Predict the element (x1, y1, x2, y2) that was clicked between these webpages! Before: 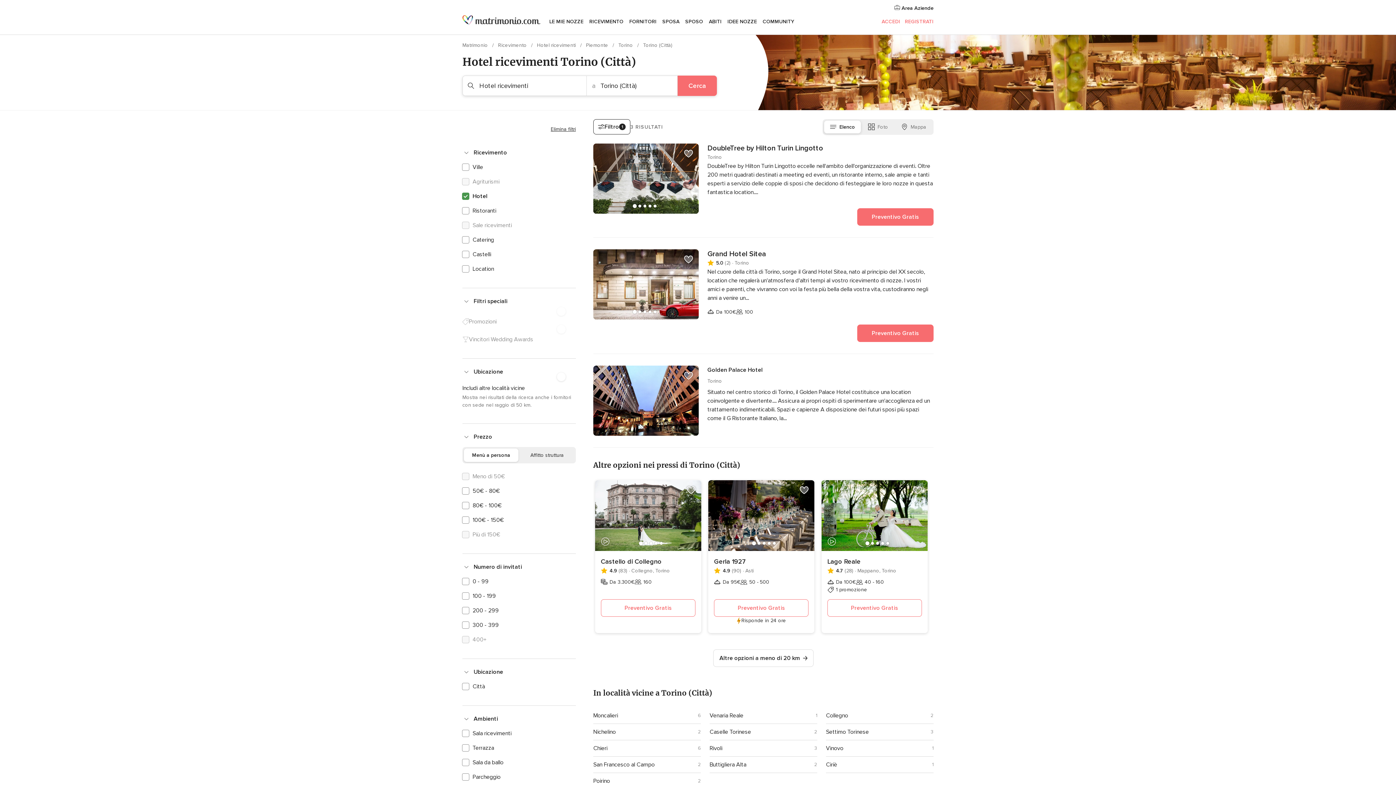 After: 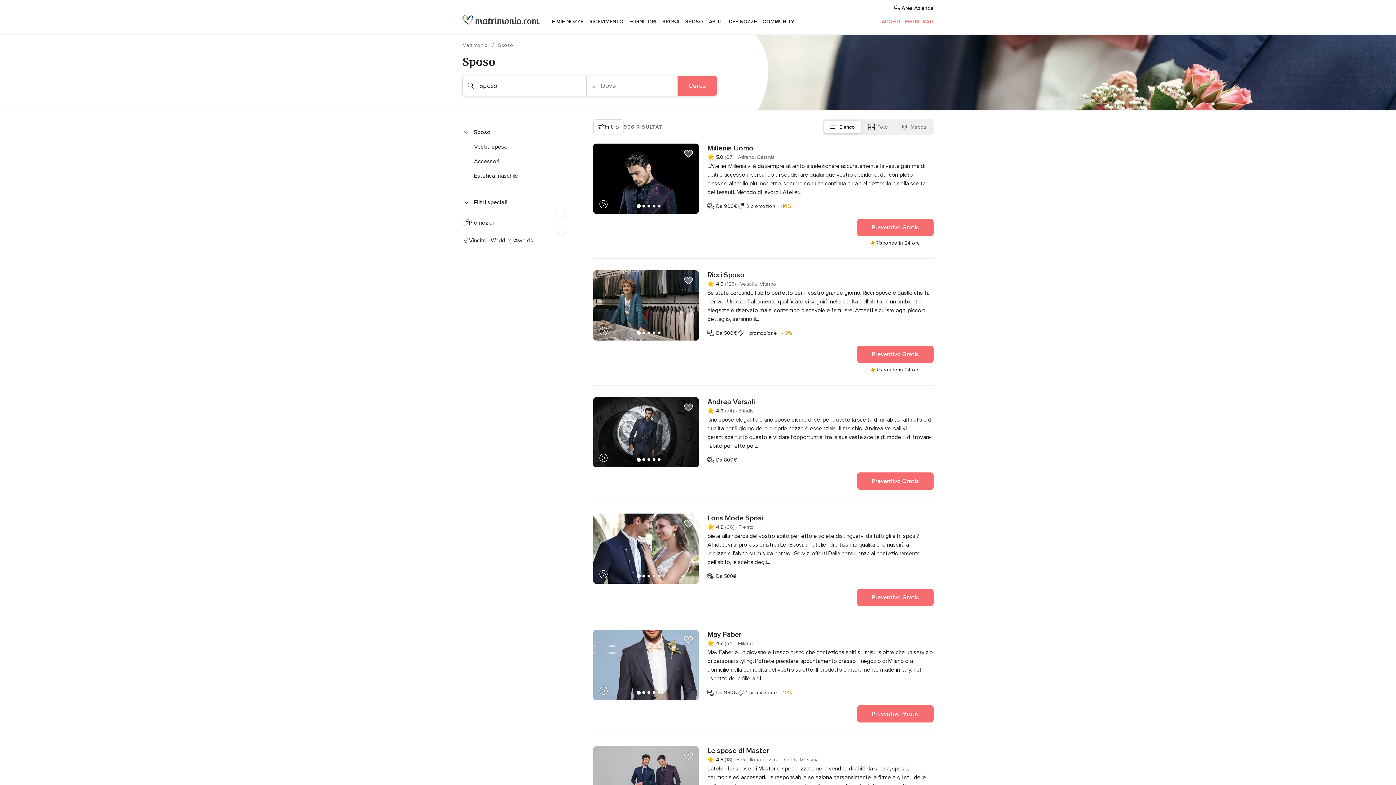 Action: label: SPOSO bbox: (682, 9, 706, 34)